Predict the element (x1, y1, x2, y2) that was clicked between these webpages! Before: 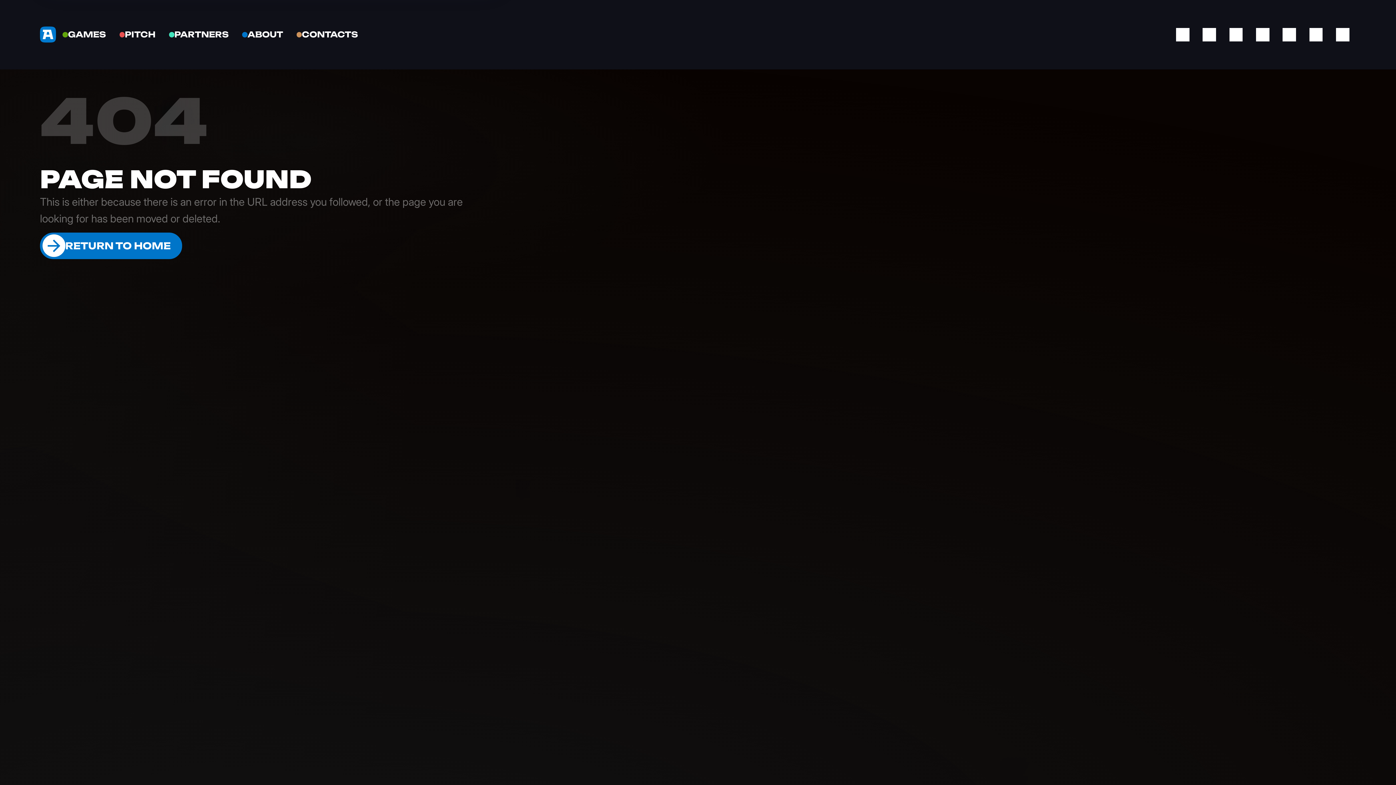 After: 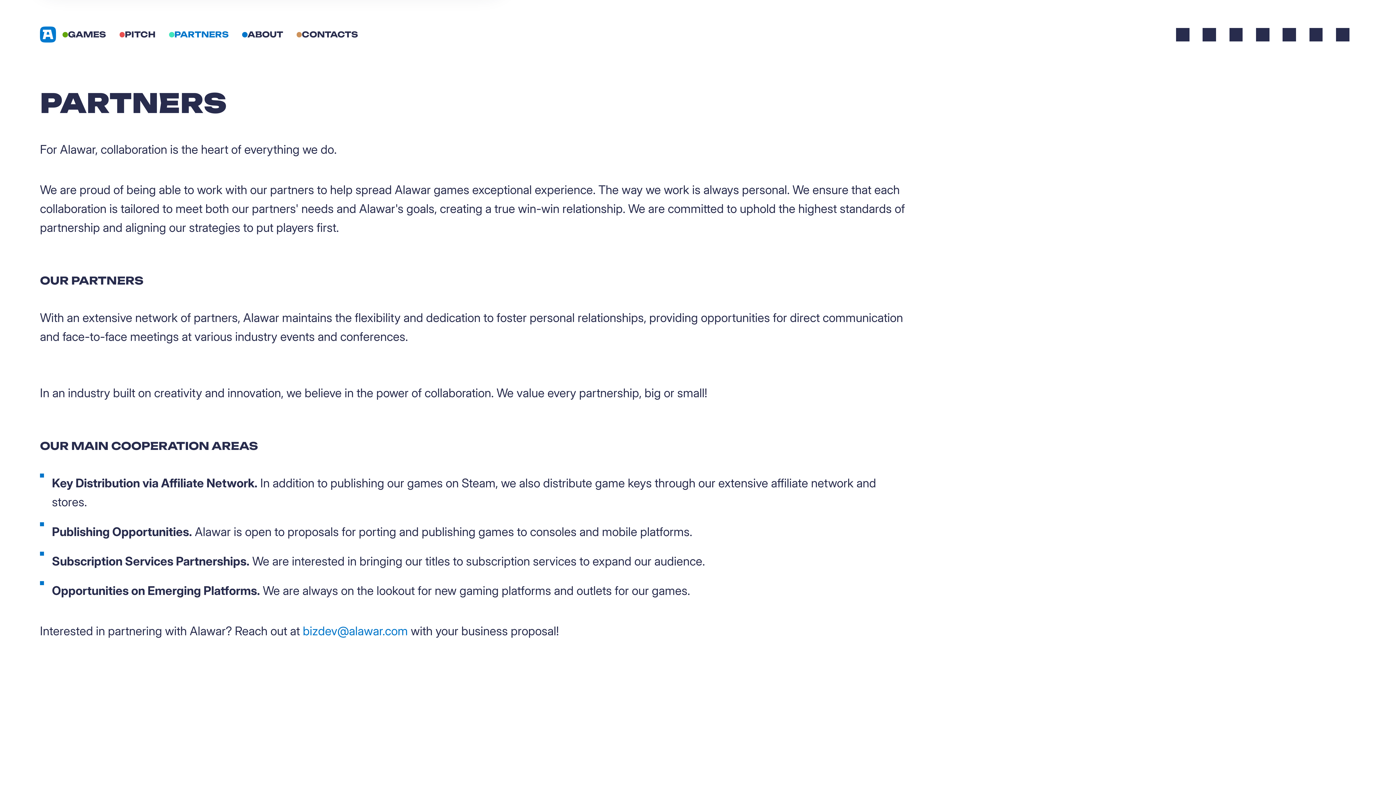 Action: bbox: (158, 21, 239, 47) label: PARTNERS